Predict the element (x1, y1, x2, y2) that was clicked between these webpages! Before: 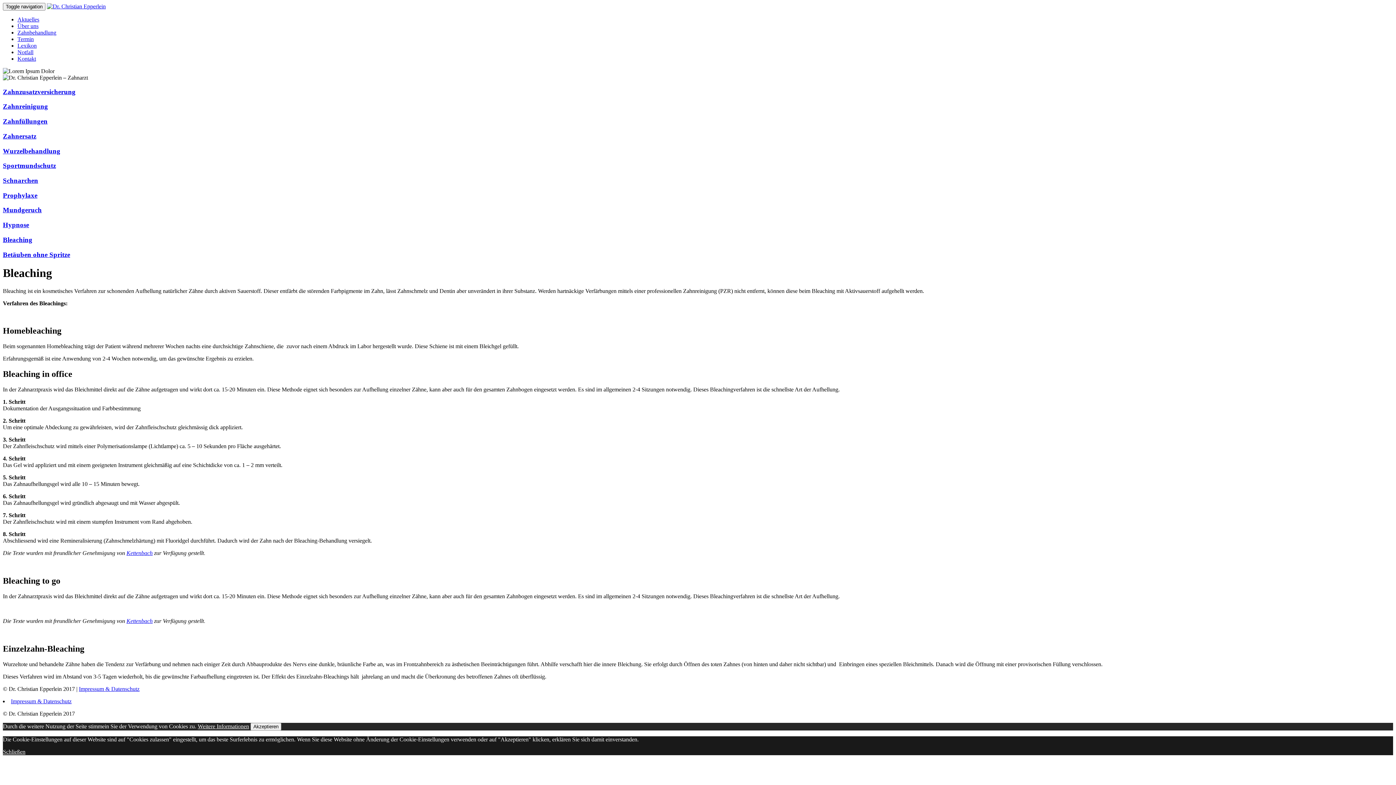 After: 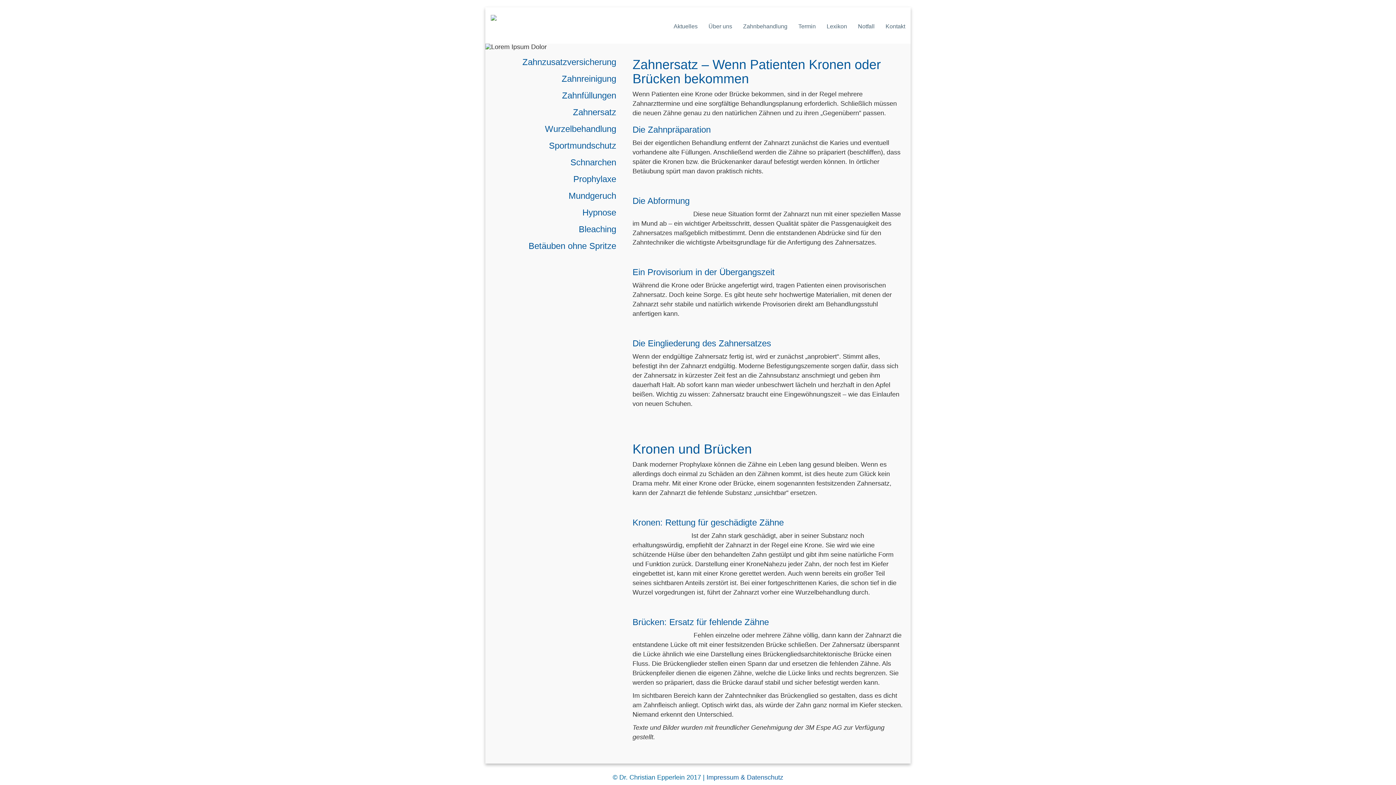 Action: label: Zahnersatz bbox: (2, 132, 36, 139)